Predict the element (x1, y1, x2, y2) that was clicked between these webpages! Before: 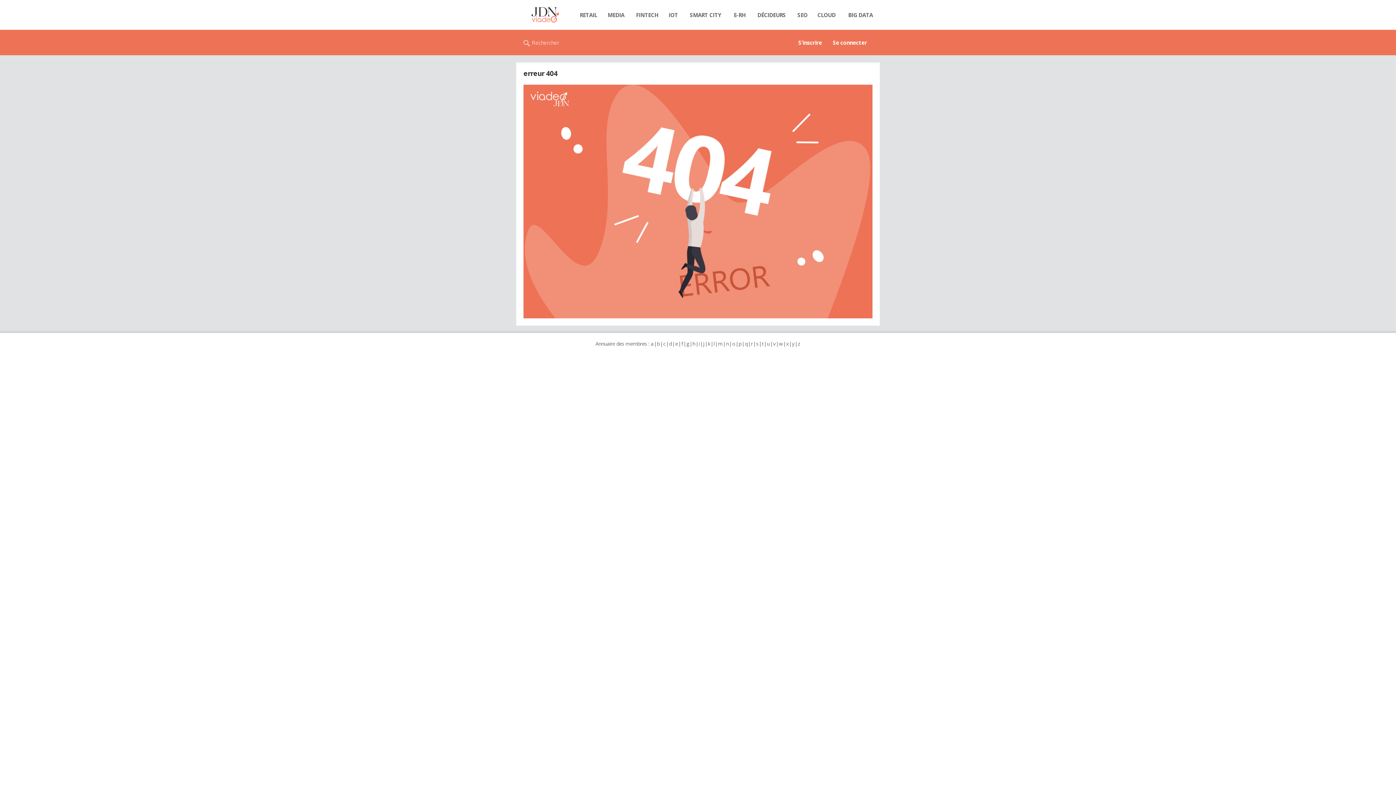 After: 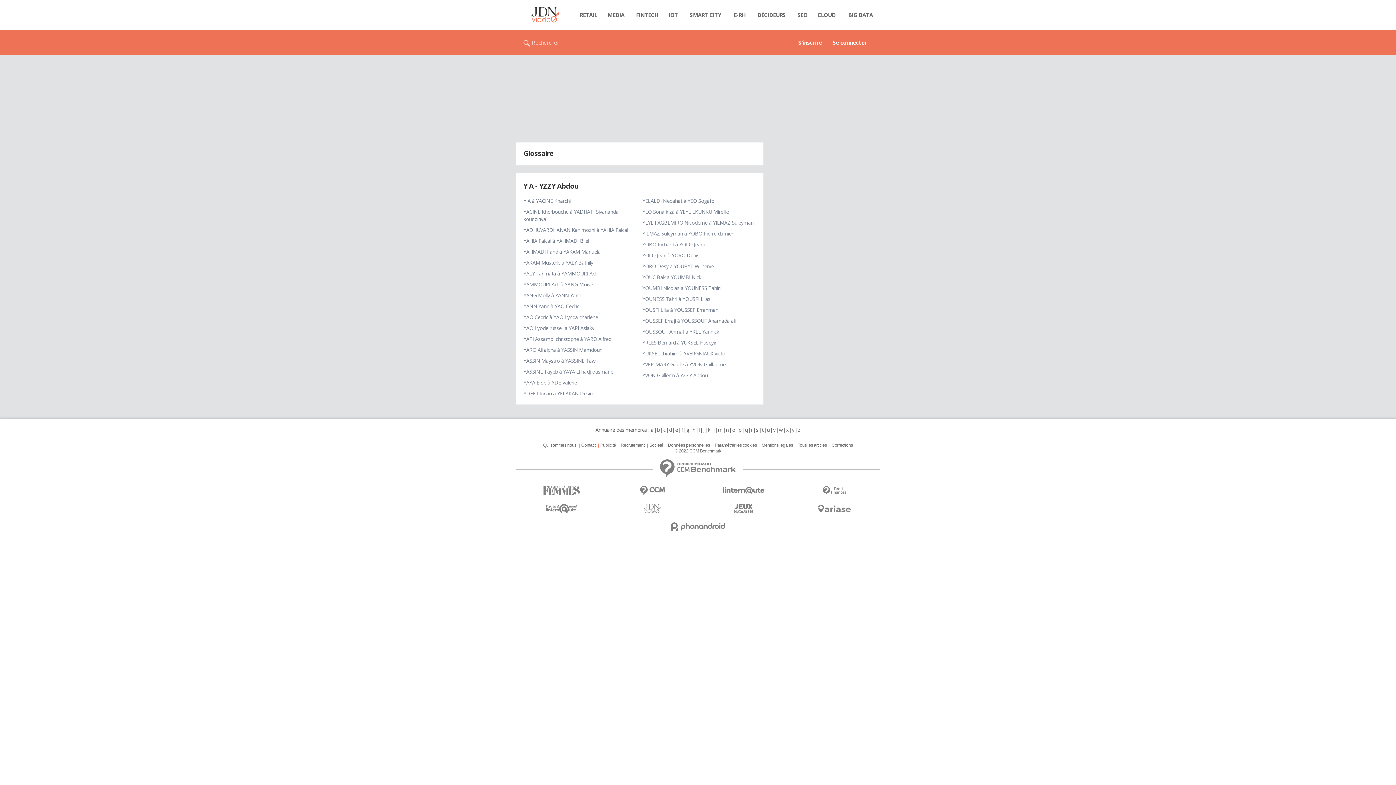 Action: bbox: (791, 340, 794, 347) label: y